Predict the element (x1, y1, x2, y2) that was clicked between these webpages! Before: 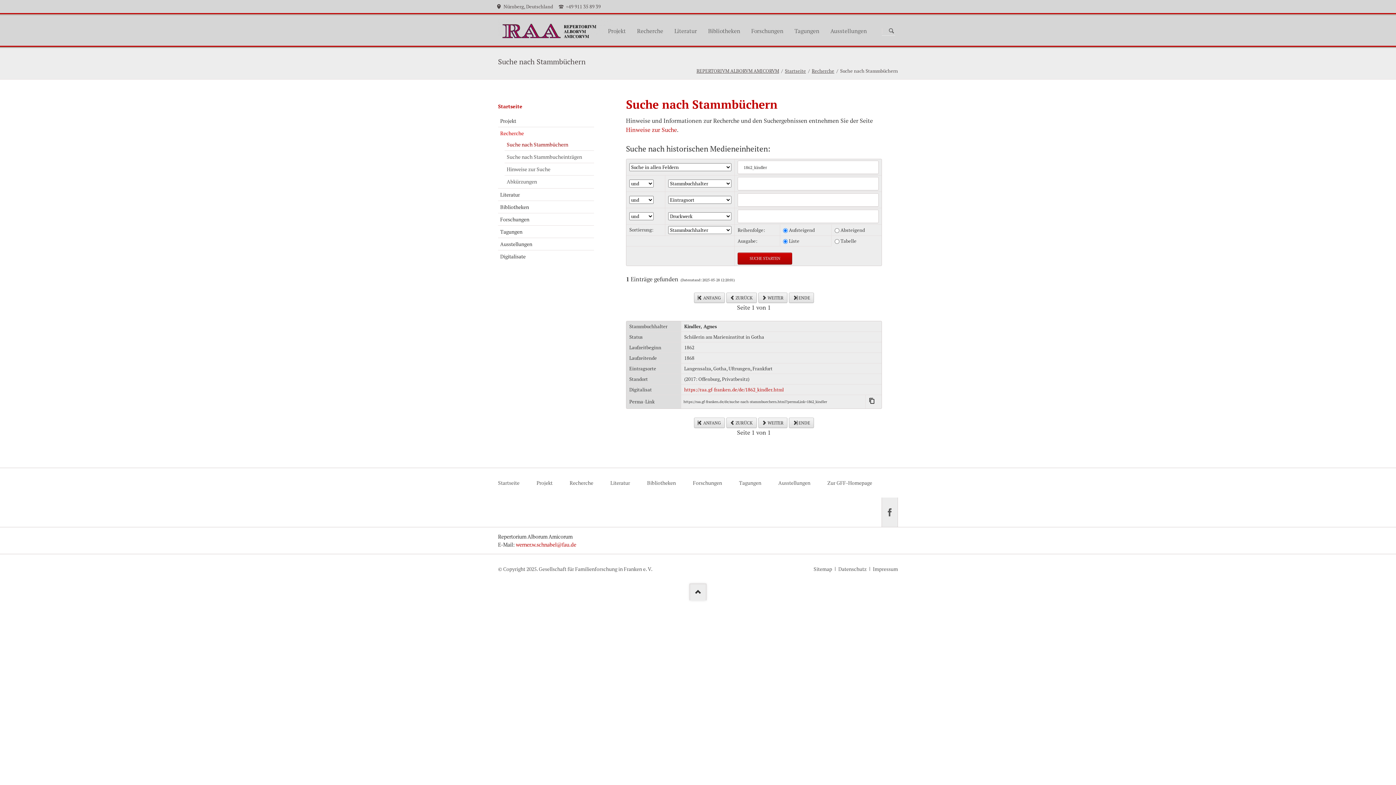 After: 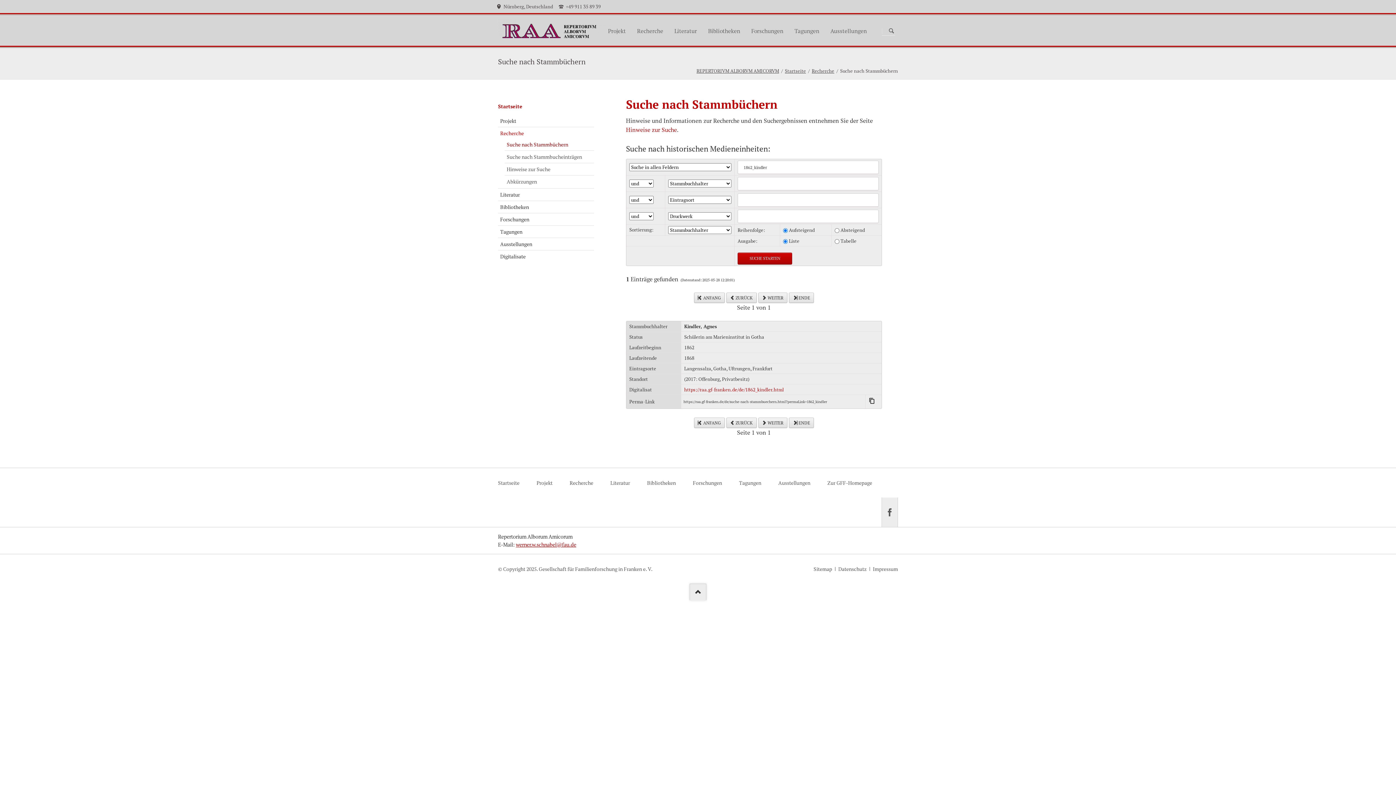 Action: bbox: (516, 541, 576, 548) label: werner.w.schnabel@fau.de